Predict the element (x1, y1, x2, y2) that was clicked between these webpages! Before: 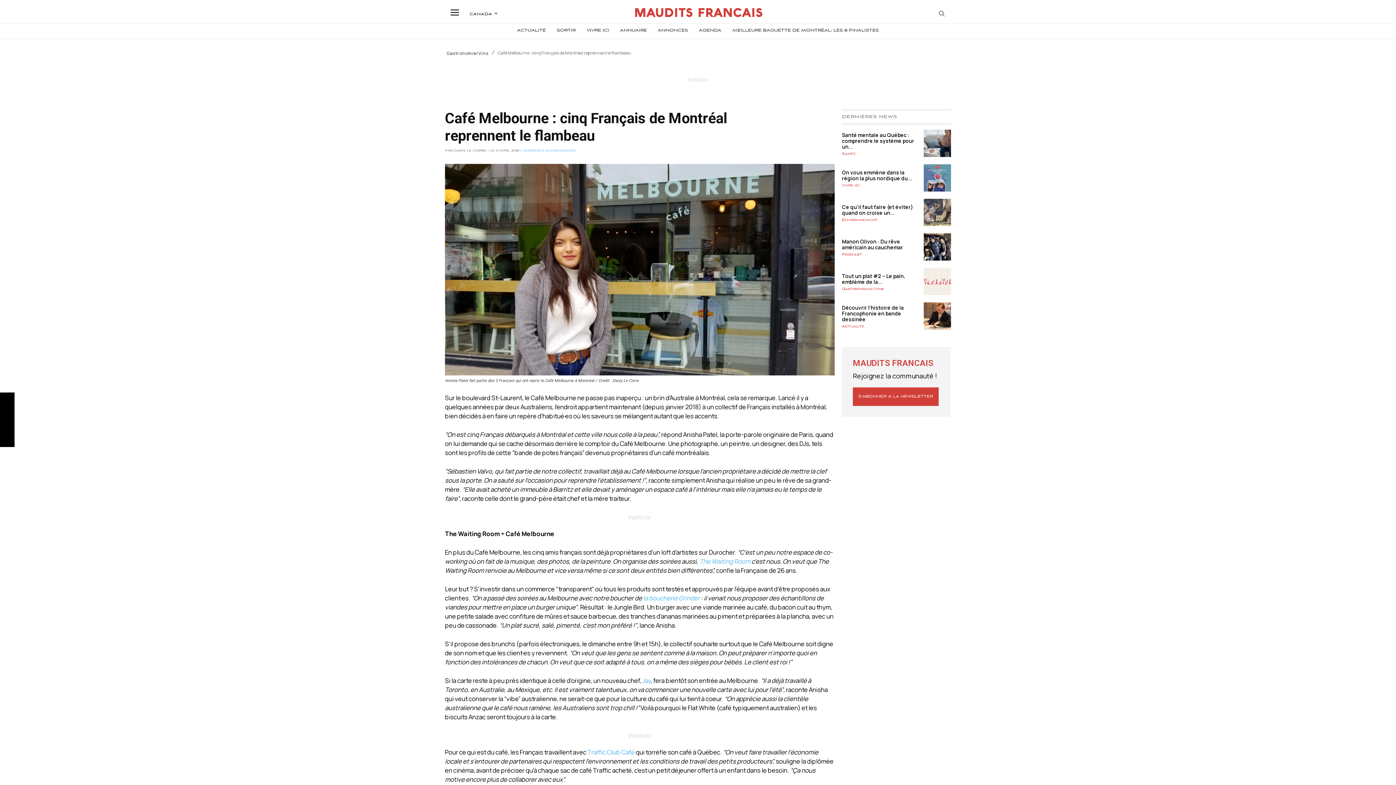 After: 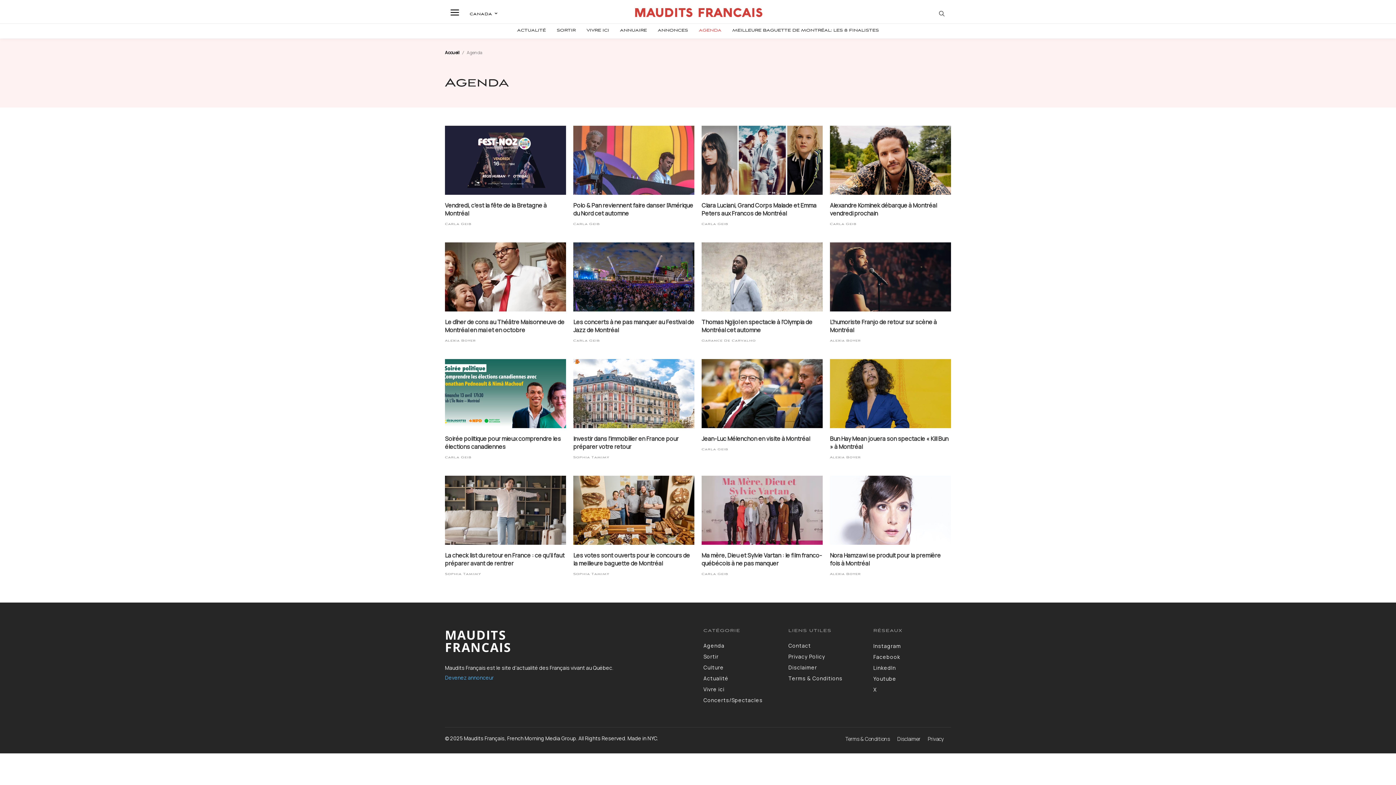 Action: label: AGENDA bbox: (695, 23, 725, 38)